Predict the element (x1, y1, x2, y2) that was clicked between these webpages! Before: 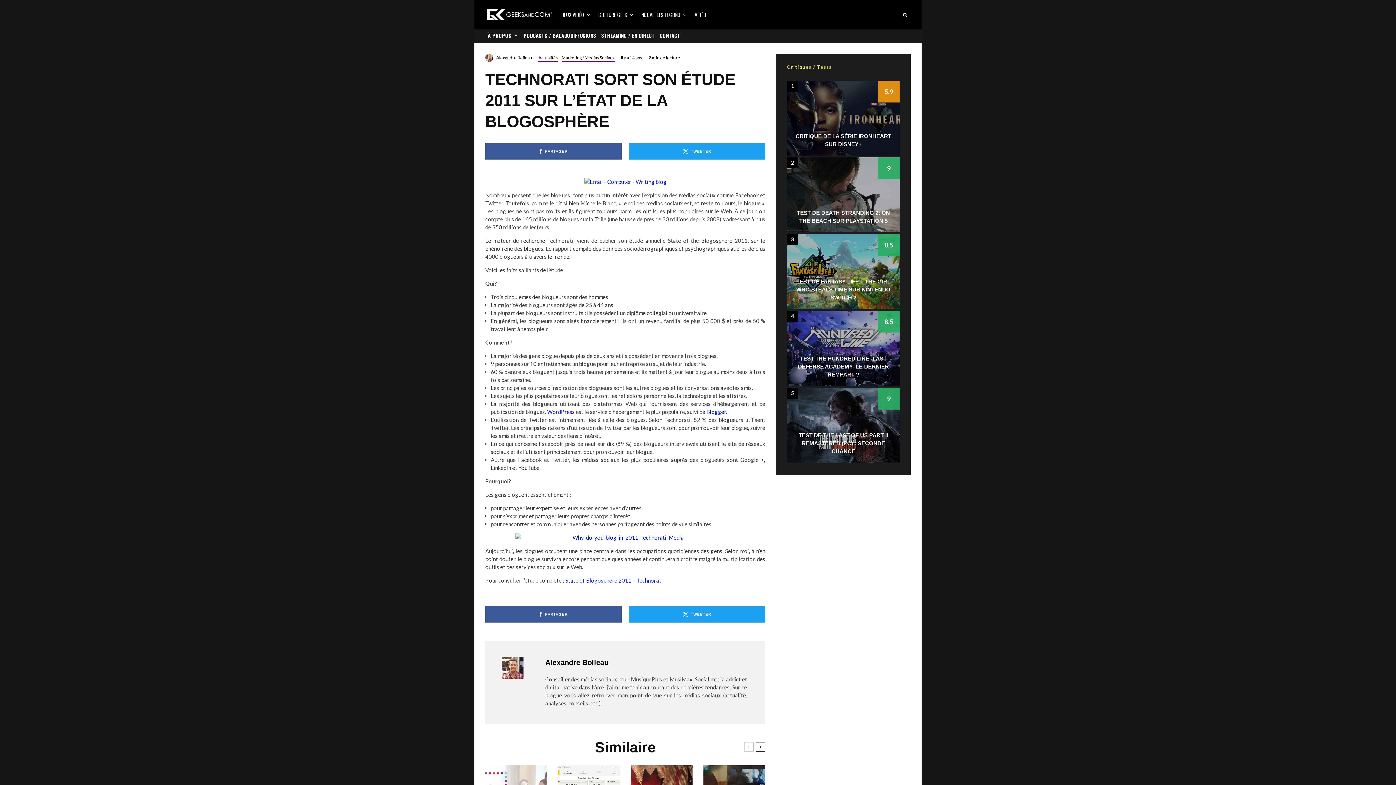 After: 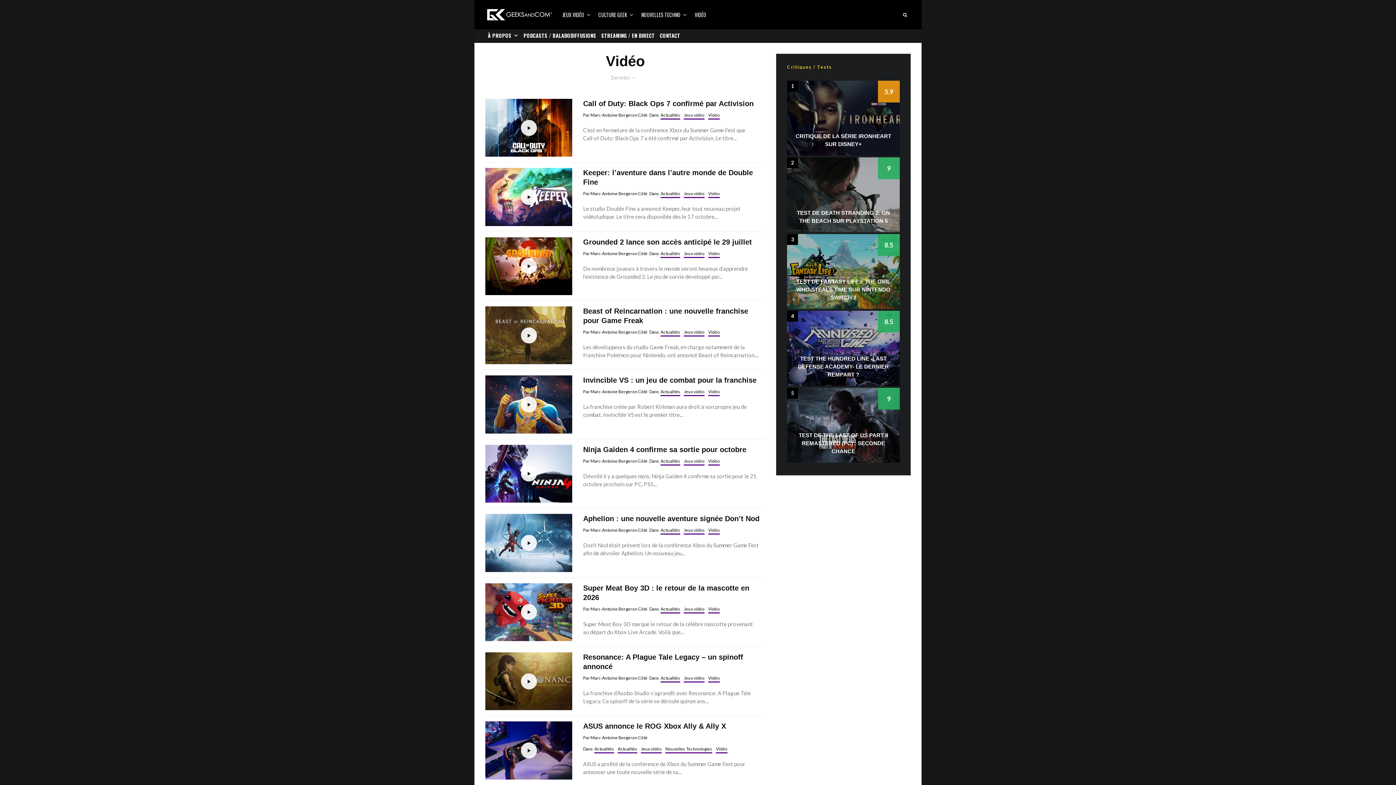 Action: label: VIDÉO bbox: (691, 0, 710, 29)